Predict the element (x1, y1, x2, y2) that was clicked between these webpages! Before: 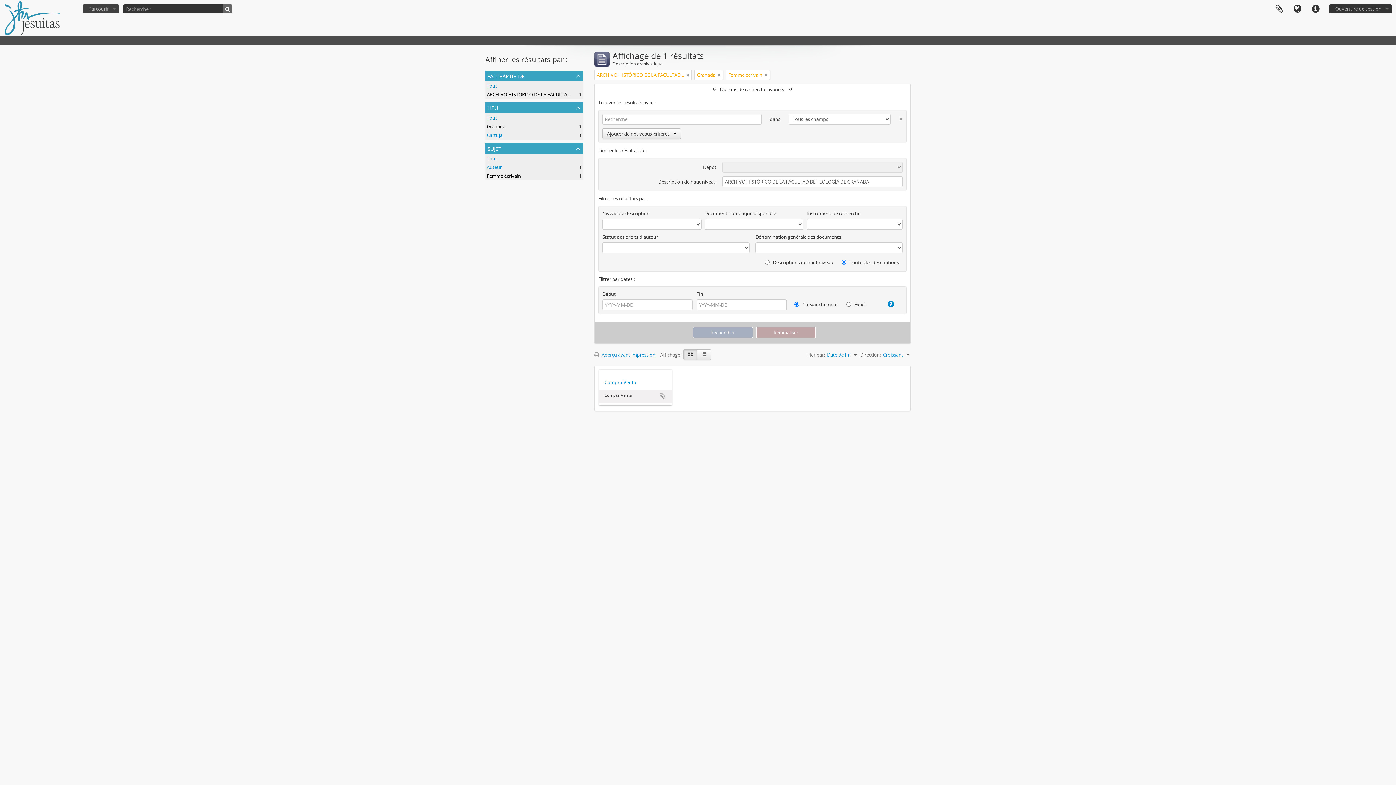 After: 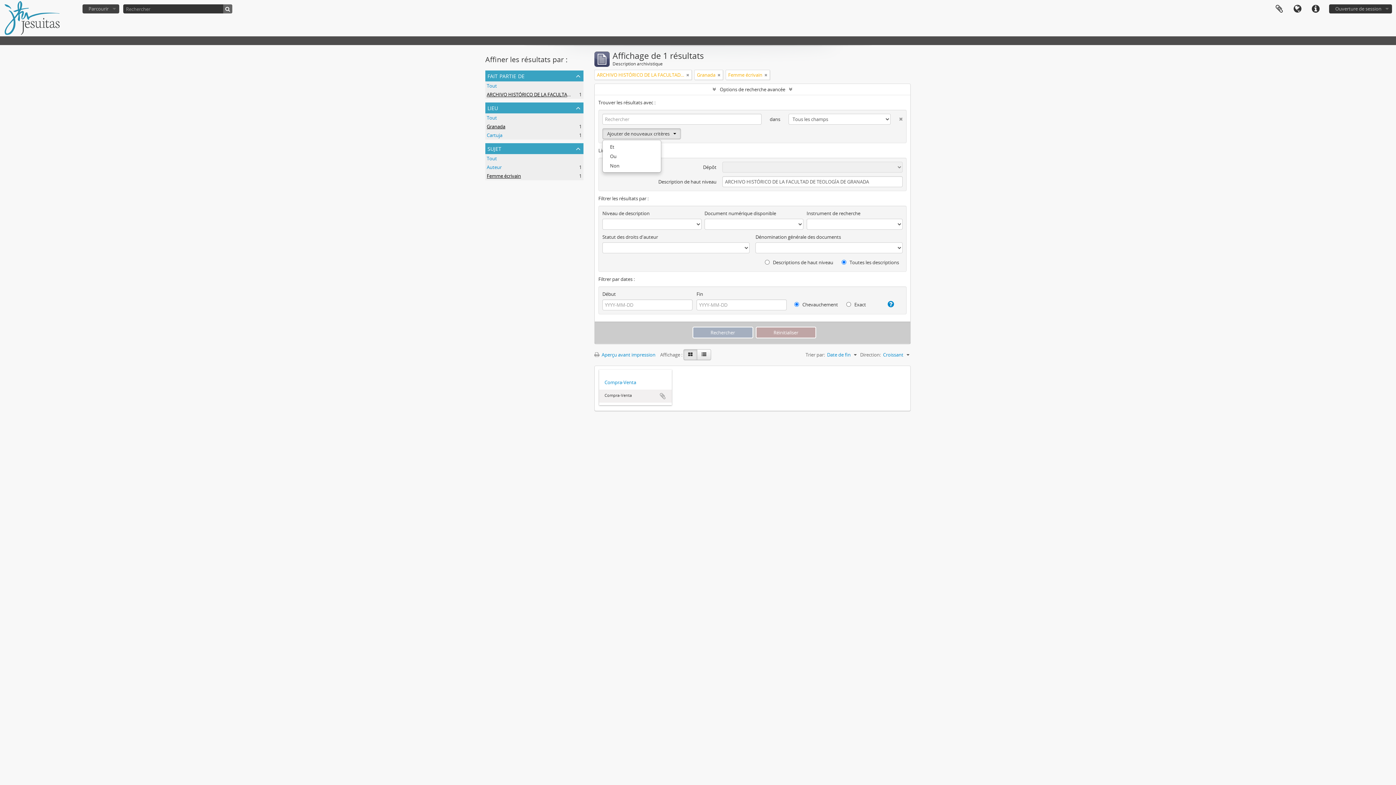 Action: bbox: (602, 128, 681, 139) label: Ajouter de nouveaux critères